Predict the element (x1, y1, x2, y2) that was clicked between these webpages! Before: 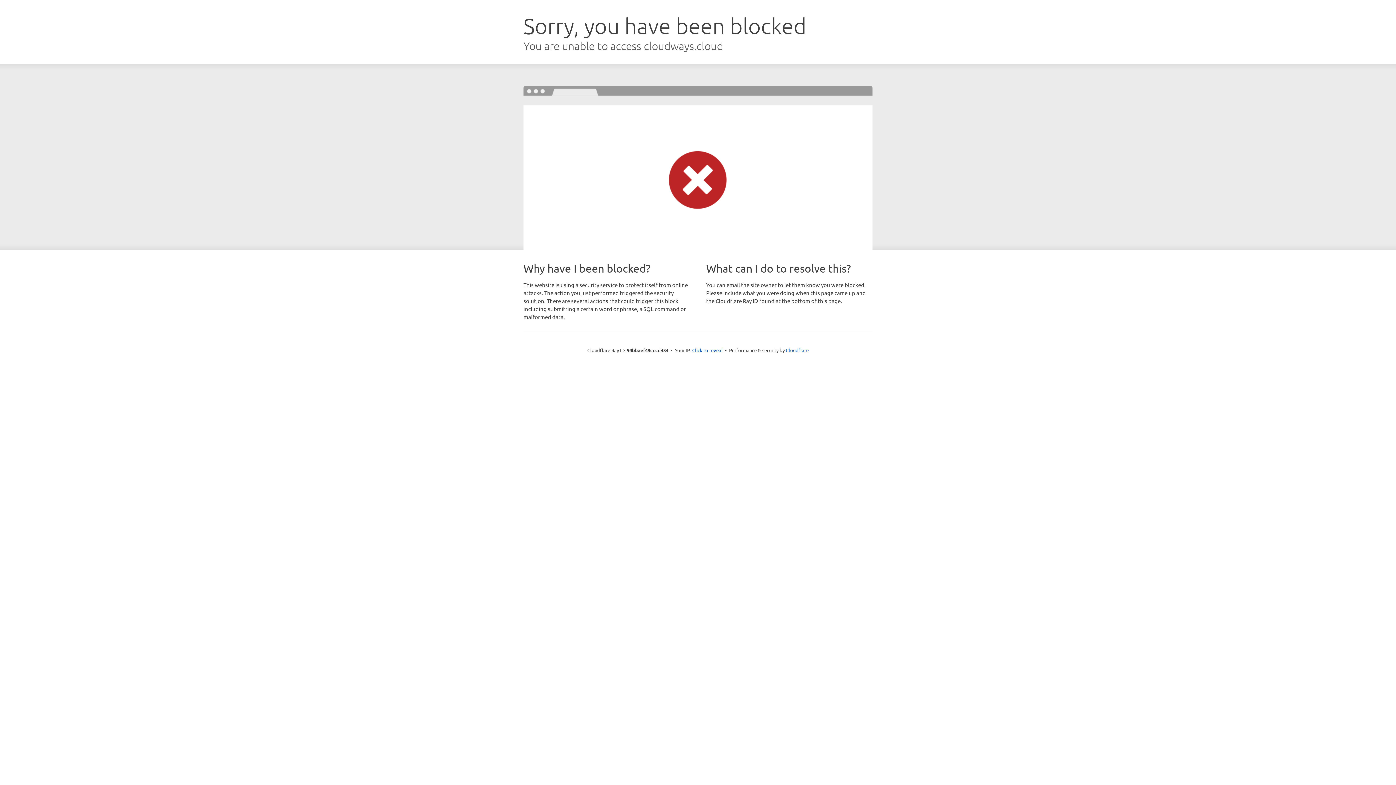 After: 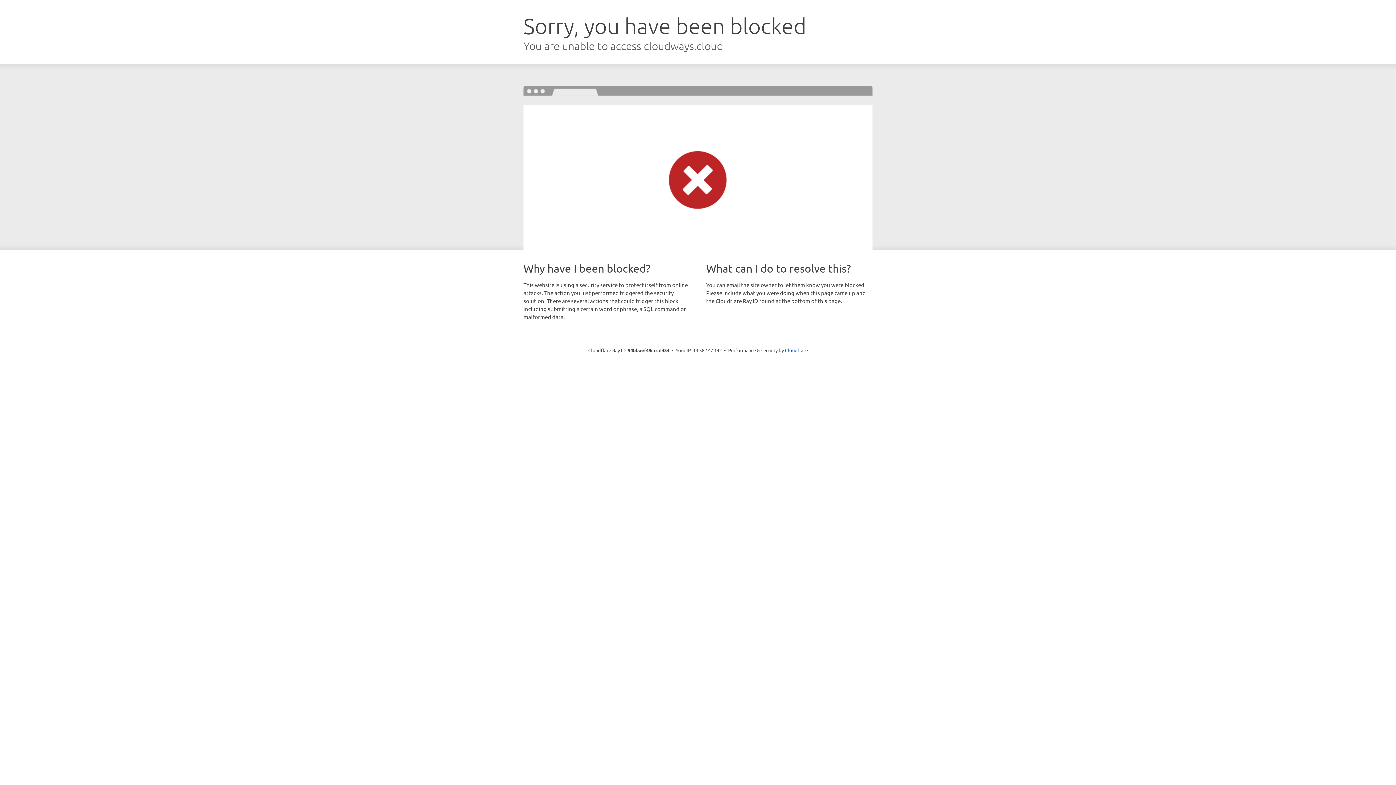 Action: label: Click to reveal bbox: (692, 346, 722, 353)